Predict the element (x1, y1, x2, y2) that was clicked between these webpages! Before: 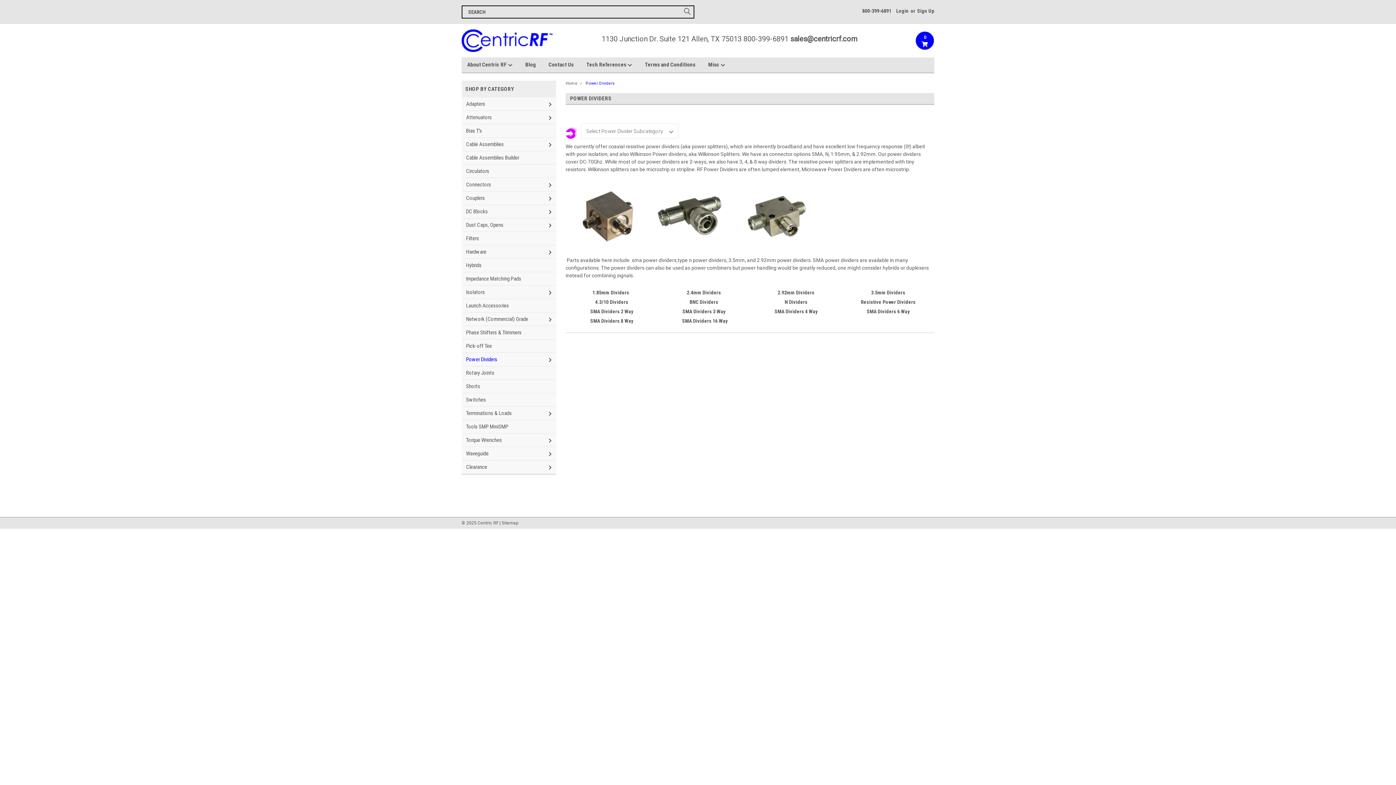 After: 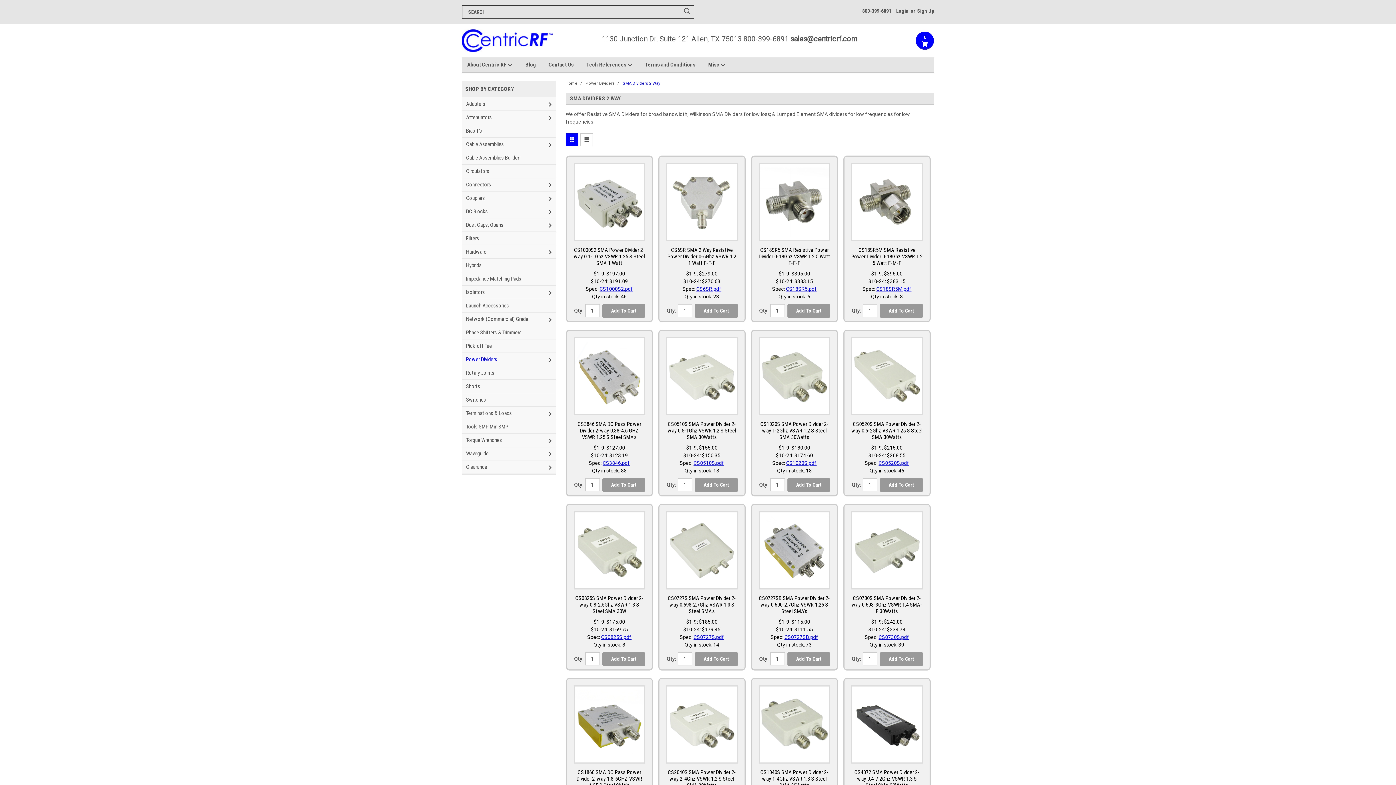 Action: label: SMA Dividers 2 Way bbox: (567, 307, 656, 315)